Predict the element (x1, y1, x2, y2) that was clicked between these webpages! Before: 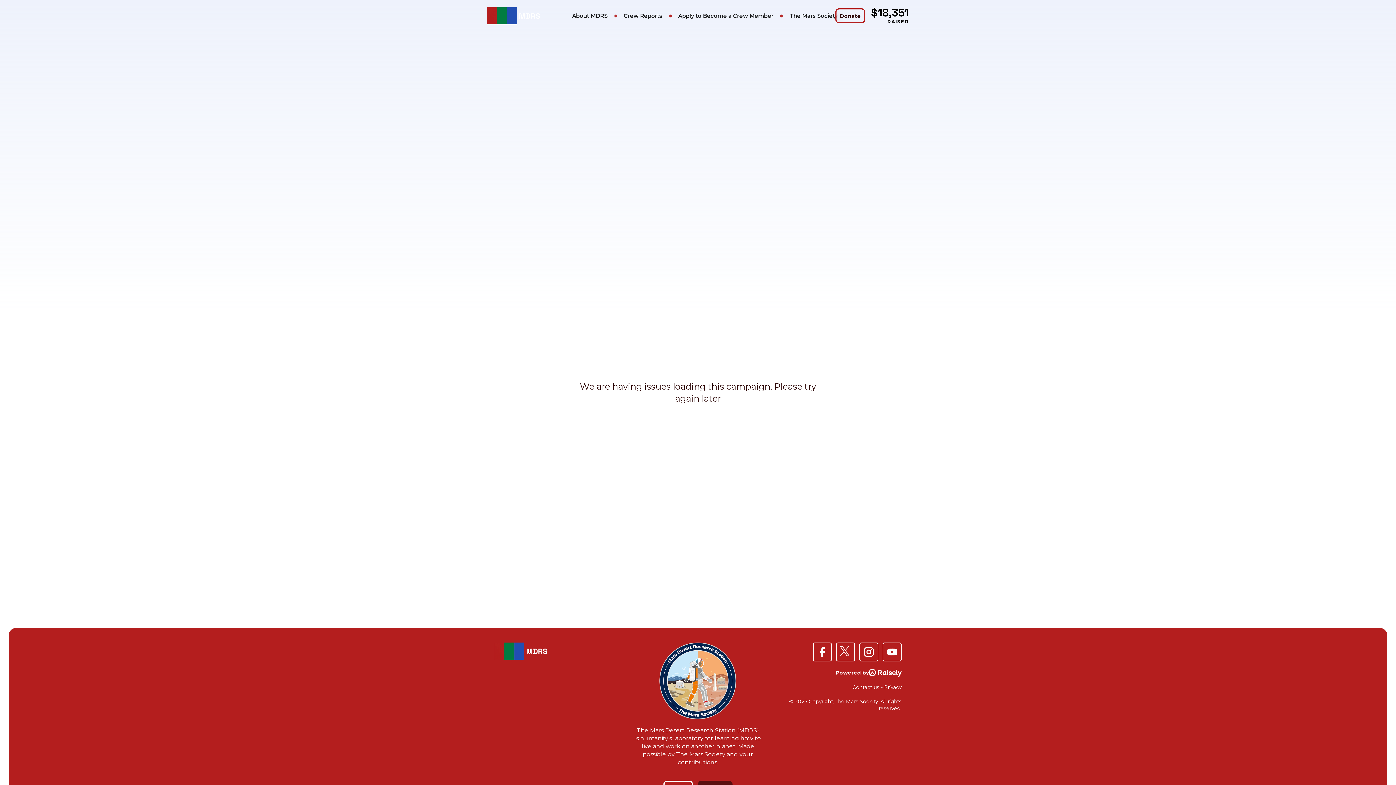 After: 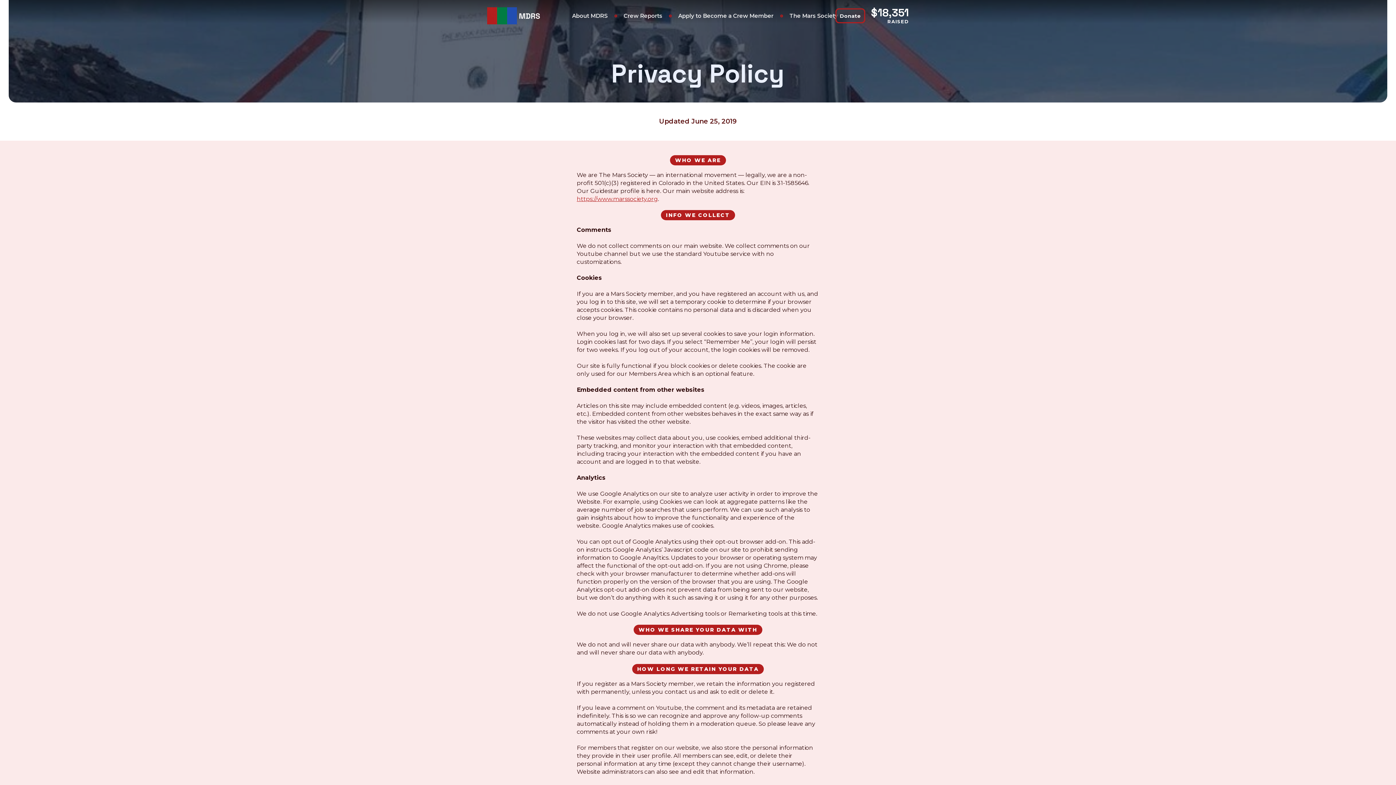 Action: bbox: (884, 684, 901, 690) label: Privacy